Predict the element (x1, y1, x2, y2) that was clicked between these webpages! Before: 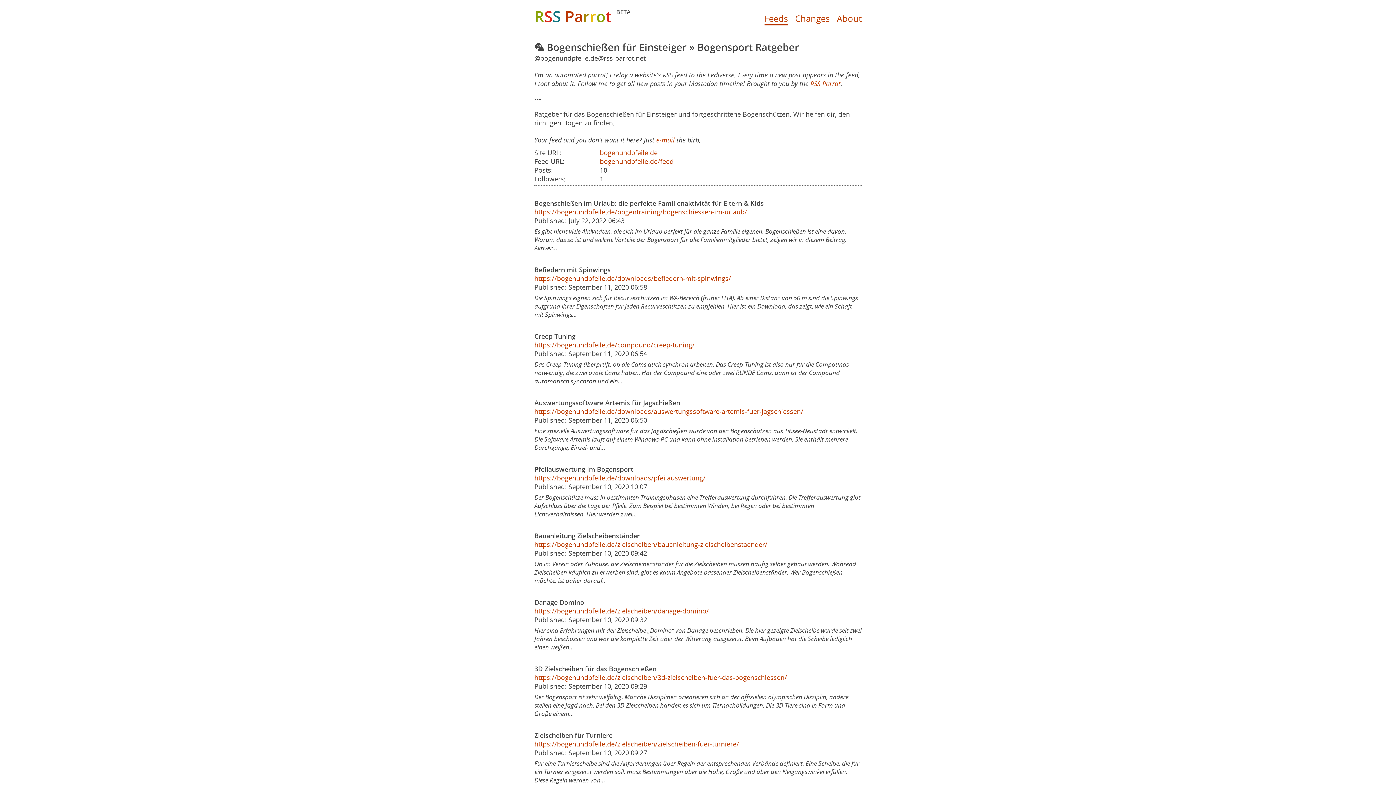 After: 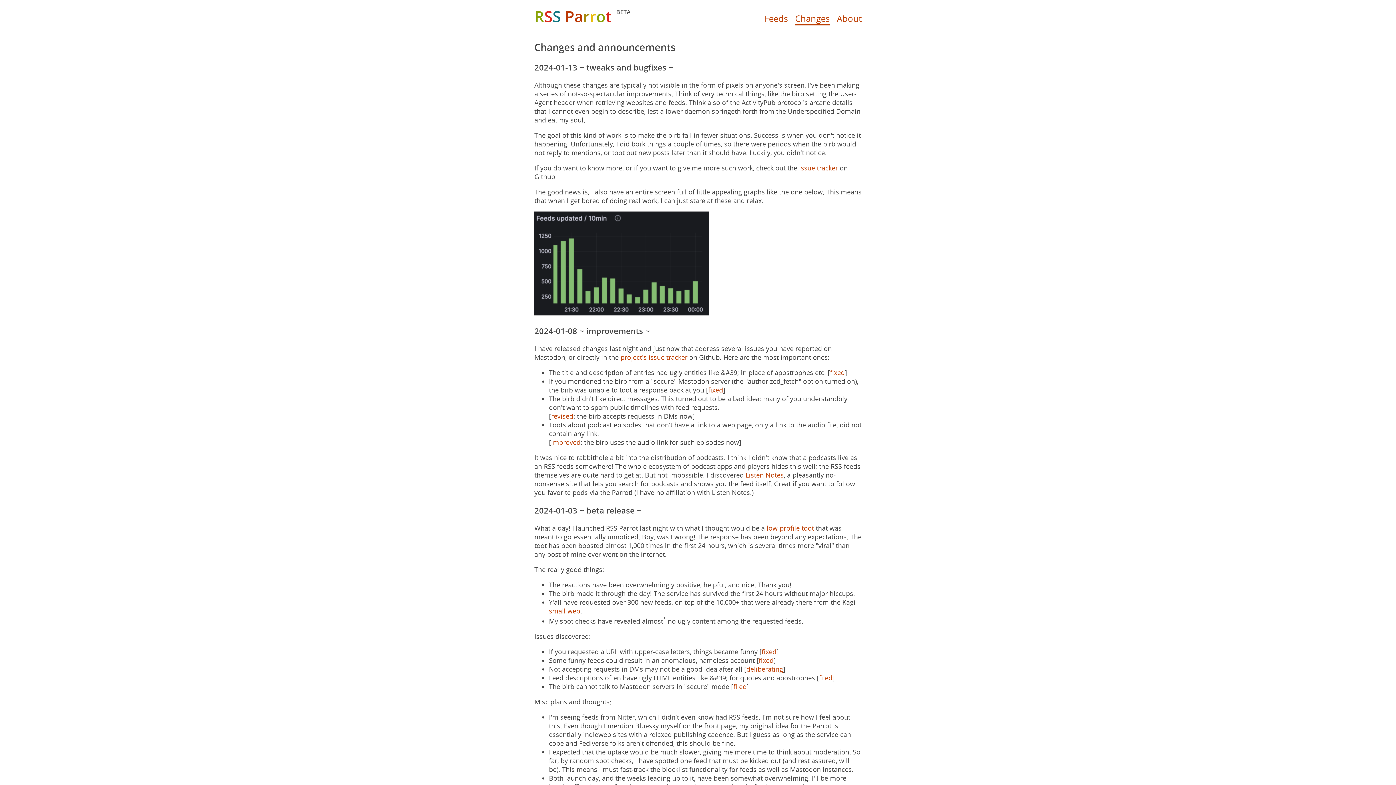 Action: label: Changes bbox: (795, 12, 829, 25)